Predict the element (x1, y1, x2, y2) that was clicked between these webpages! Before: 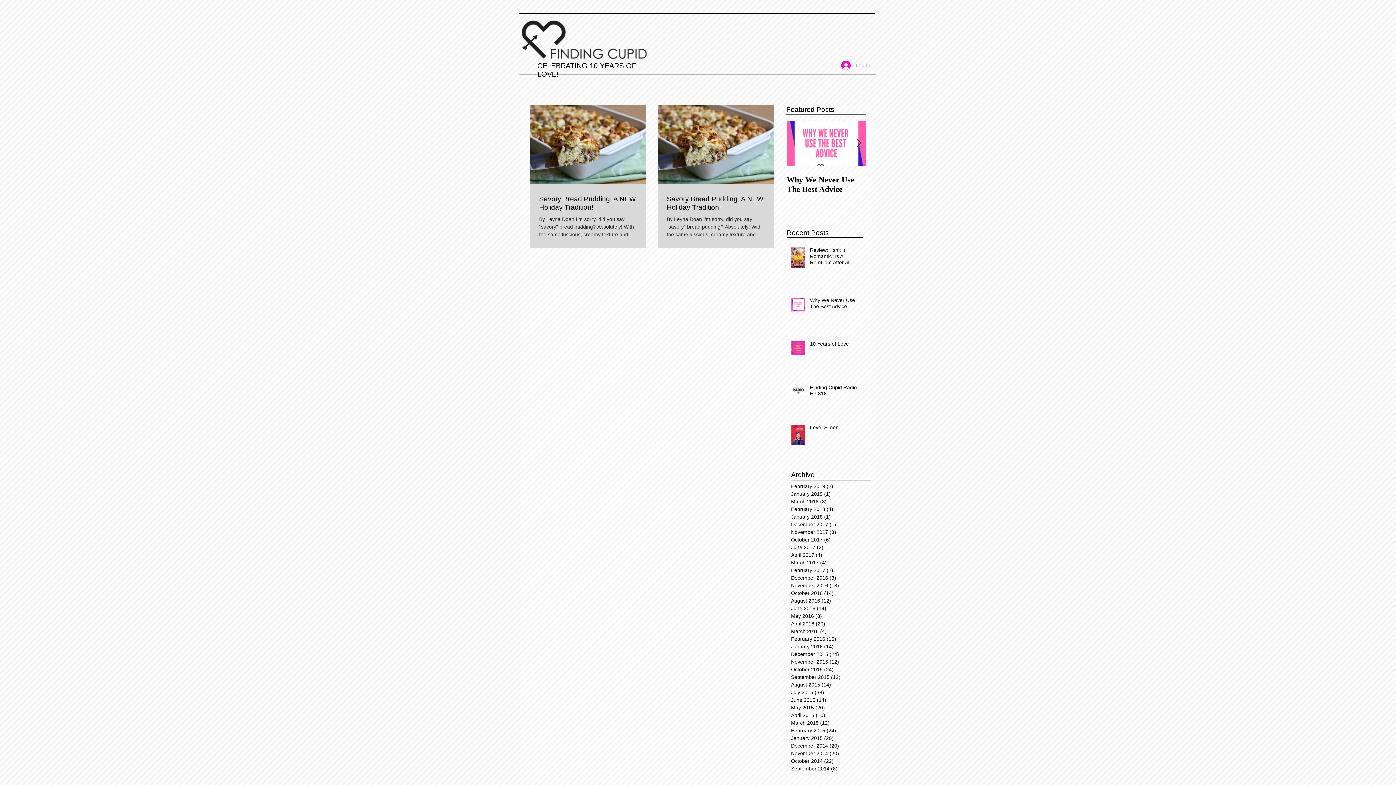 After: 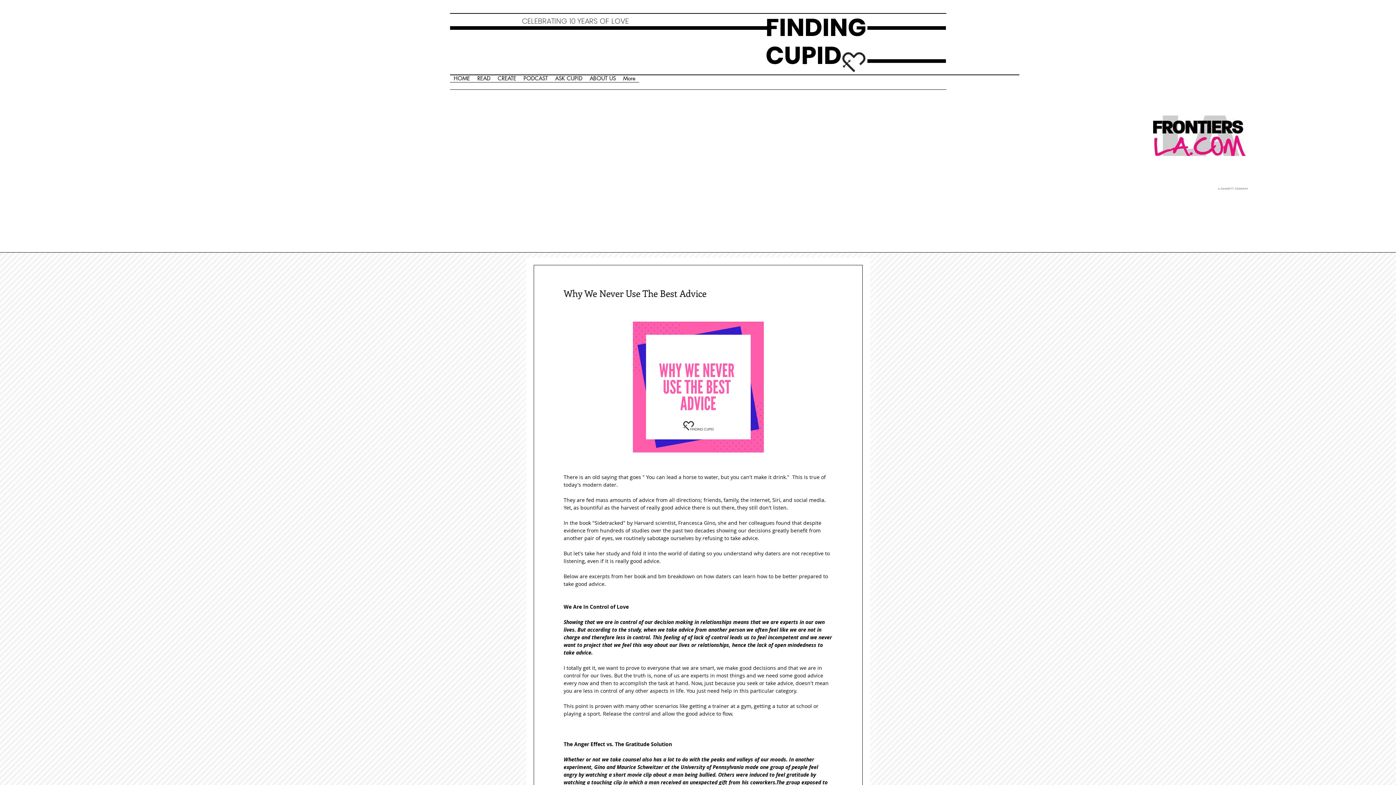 Action: label: Why We Never Use The Best Advice bbox: (810, 297, 862, 312)